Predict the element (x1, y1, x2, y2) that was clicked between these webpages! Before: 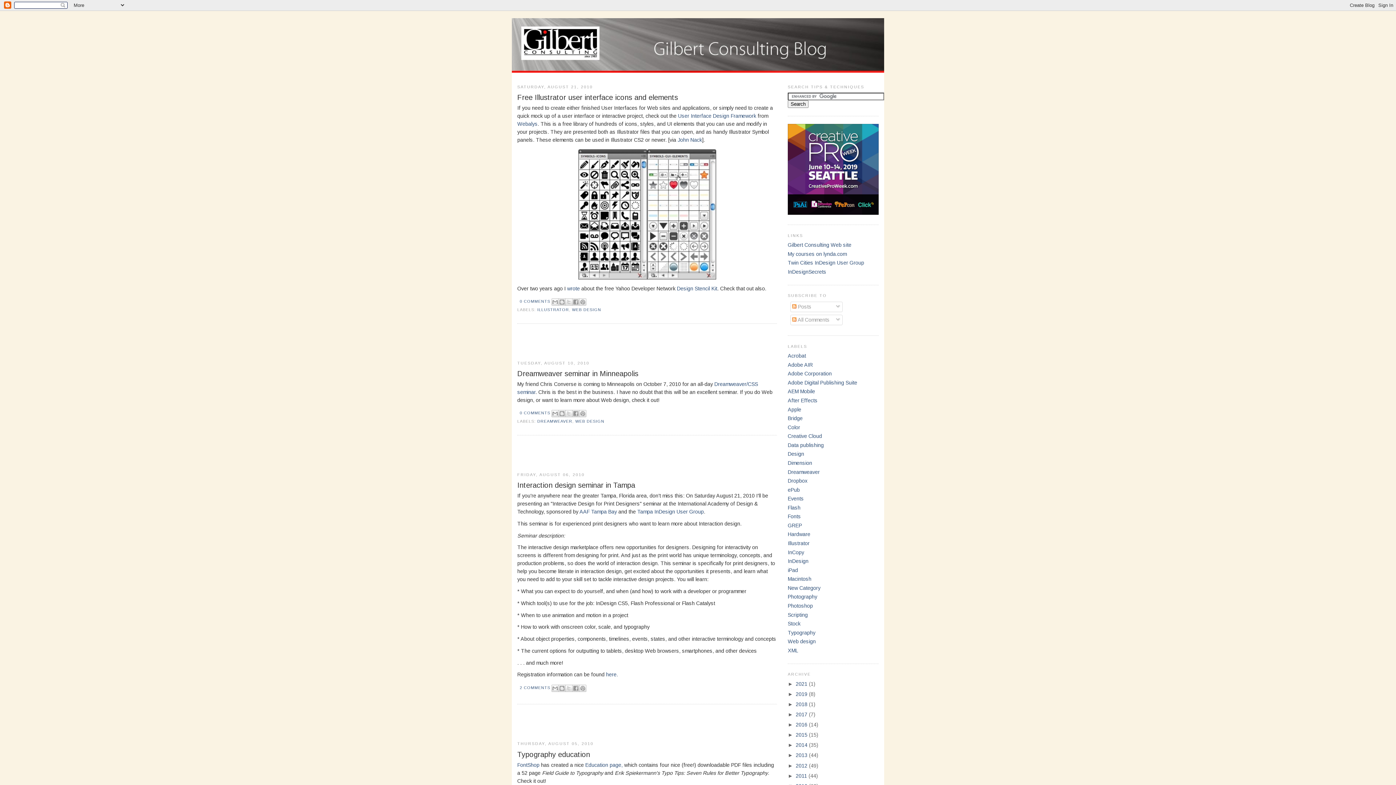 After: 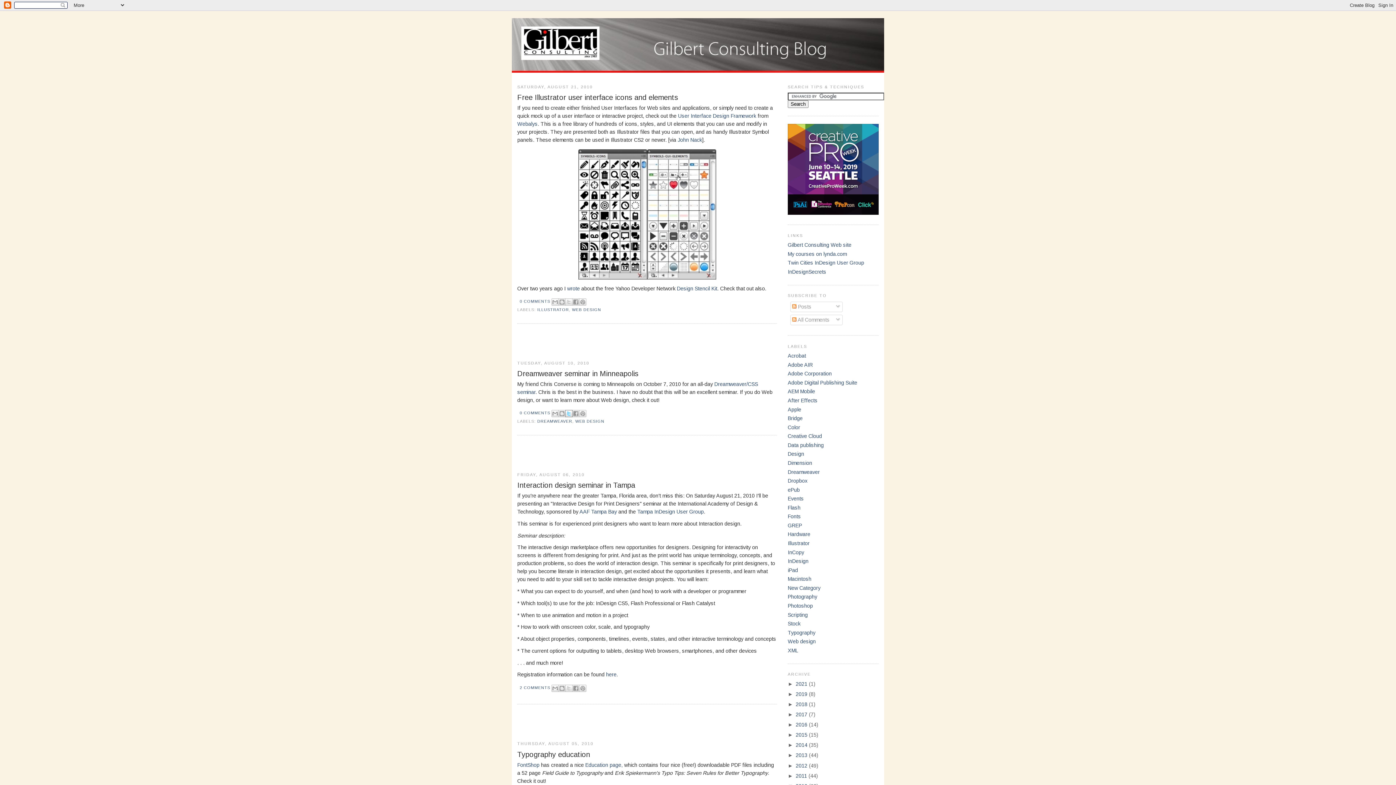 Action: label: SHARE TO X bbox: (565, 410, 572, 417)